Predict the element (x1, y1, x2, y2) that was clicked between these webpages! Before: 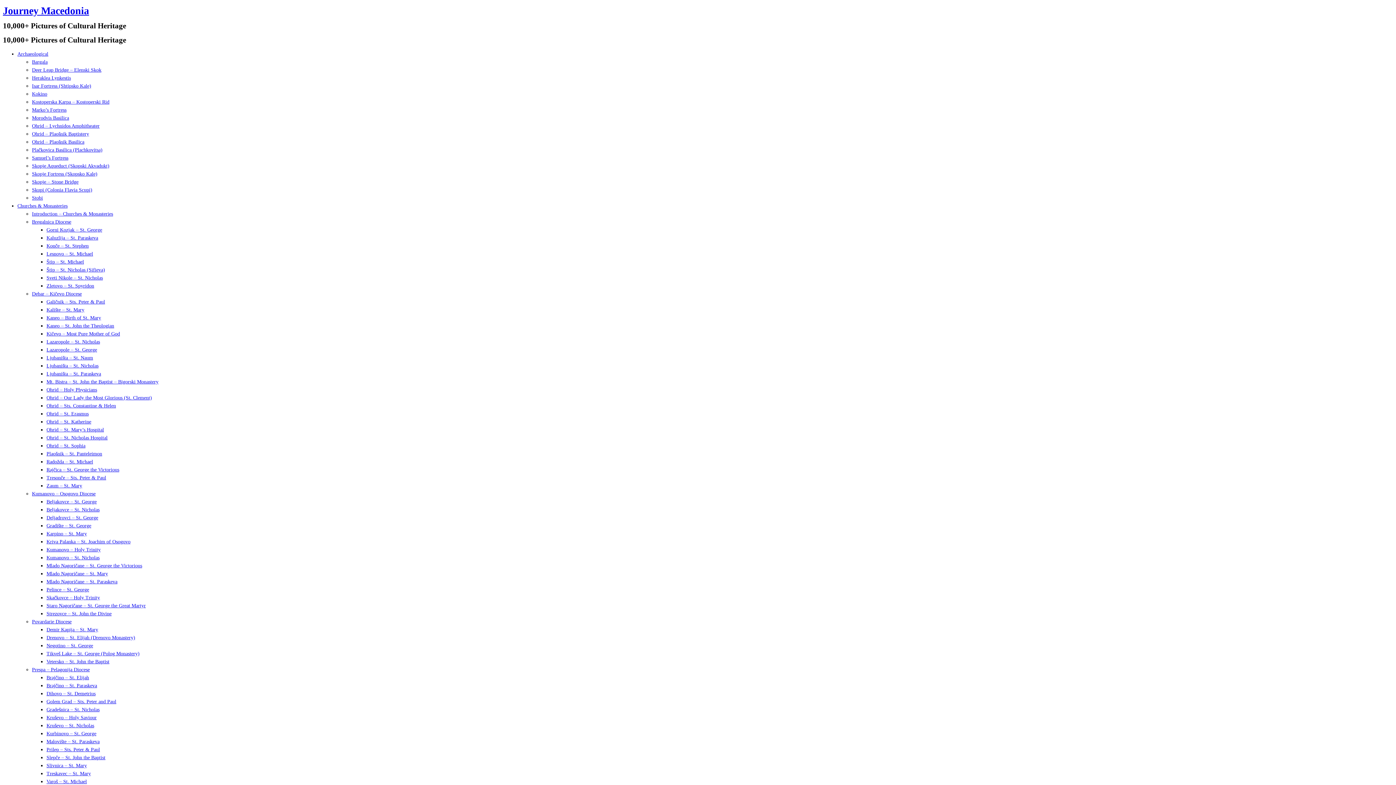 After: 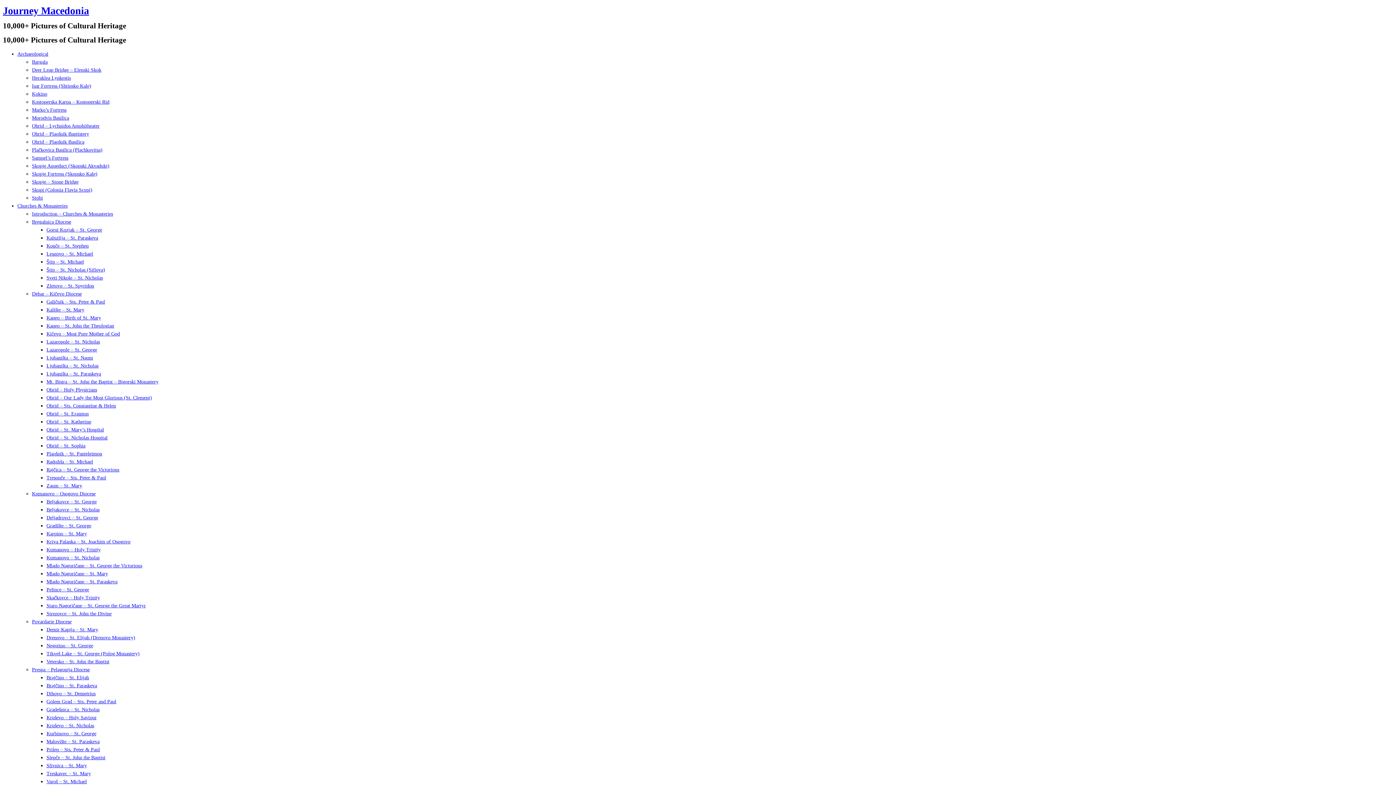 Action: bbox: (46, 763, 86, 768) label: Slivnica – St. Mary